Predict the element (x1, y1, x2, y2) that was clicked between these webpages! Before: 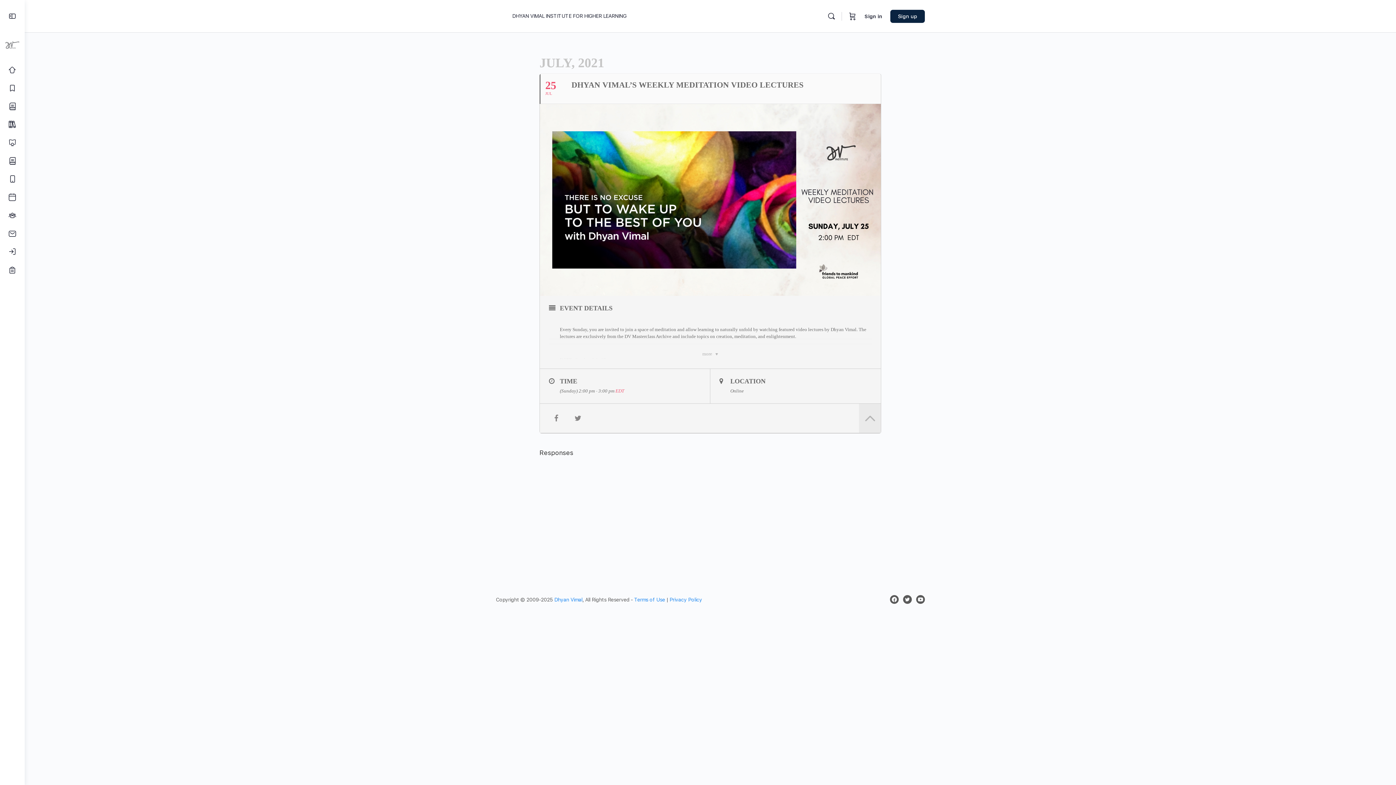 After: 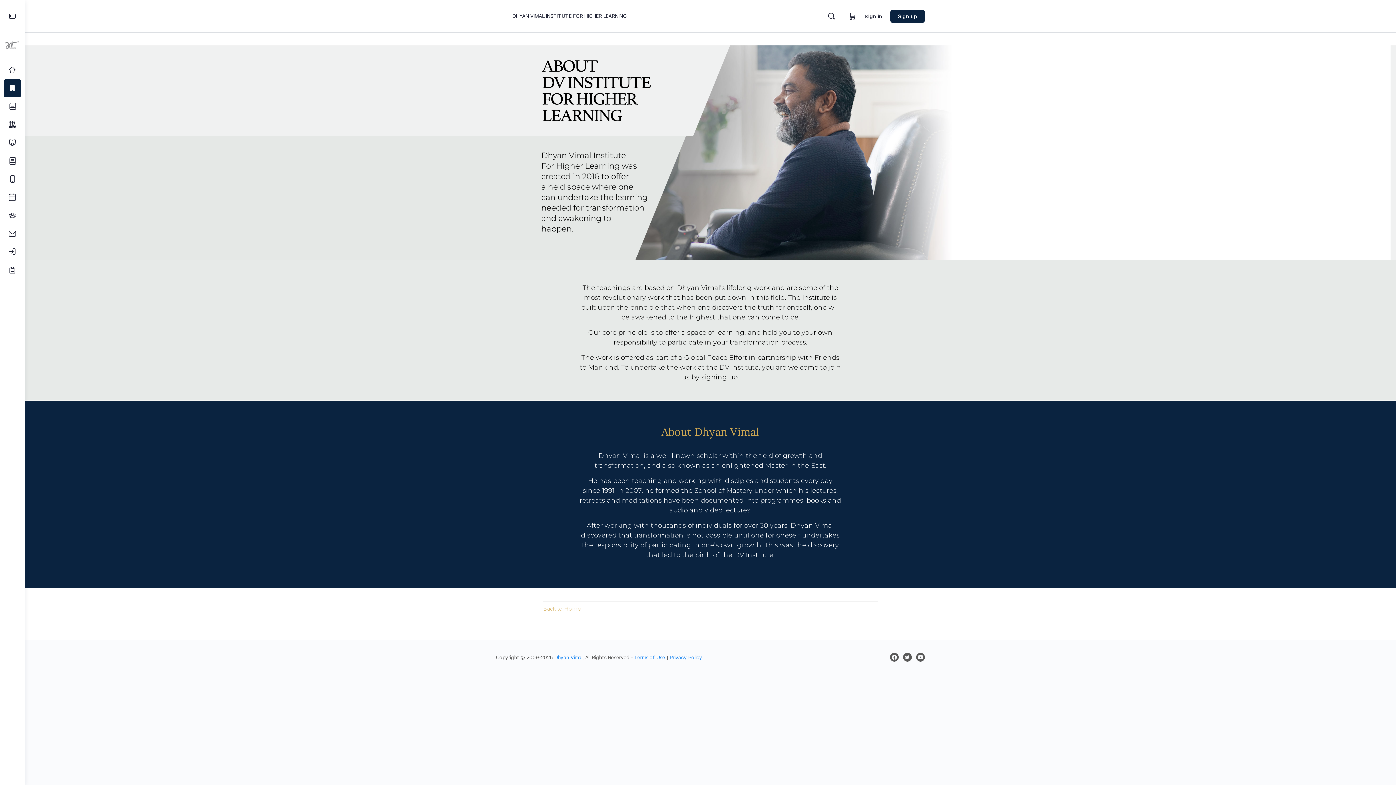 Action: bbox: (3, 79, 21, 97)